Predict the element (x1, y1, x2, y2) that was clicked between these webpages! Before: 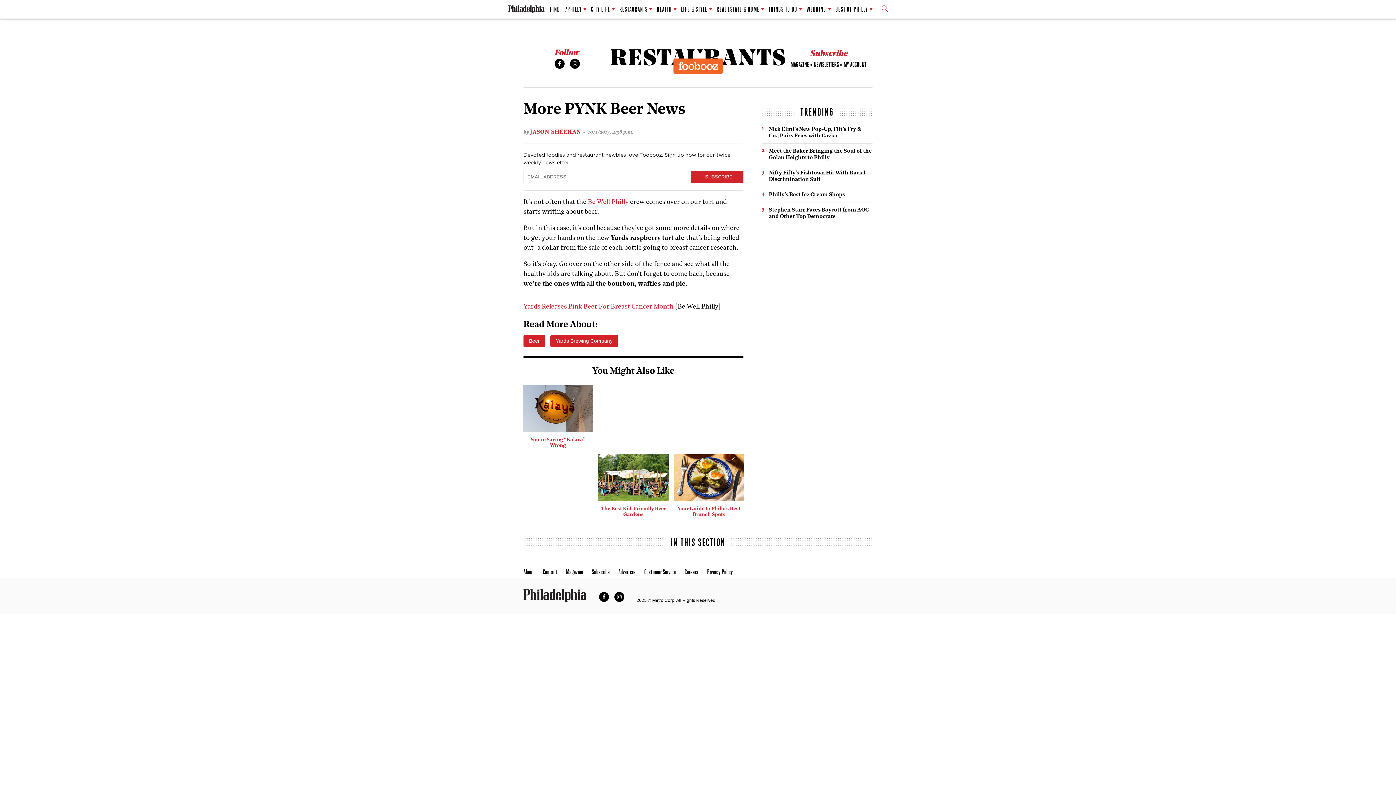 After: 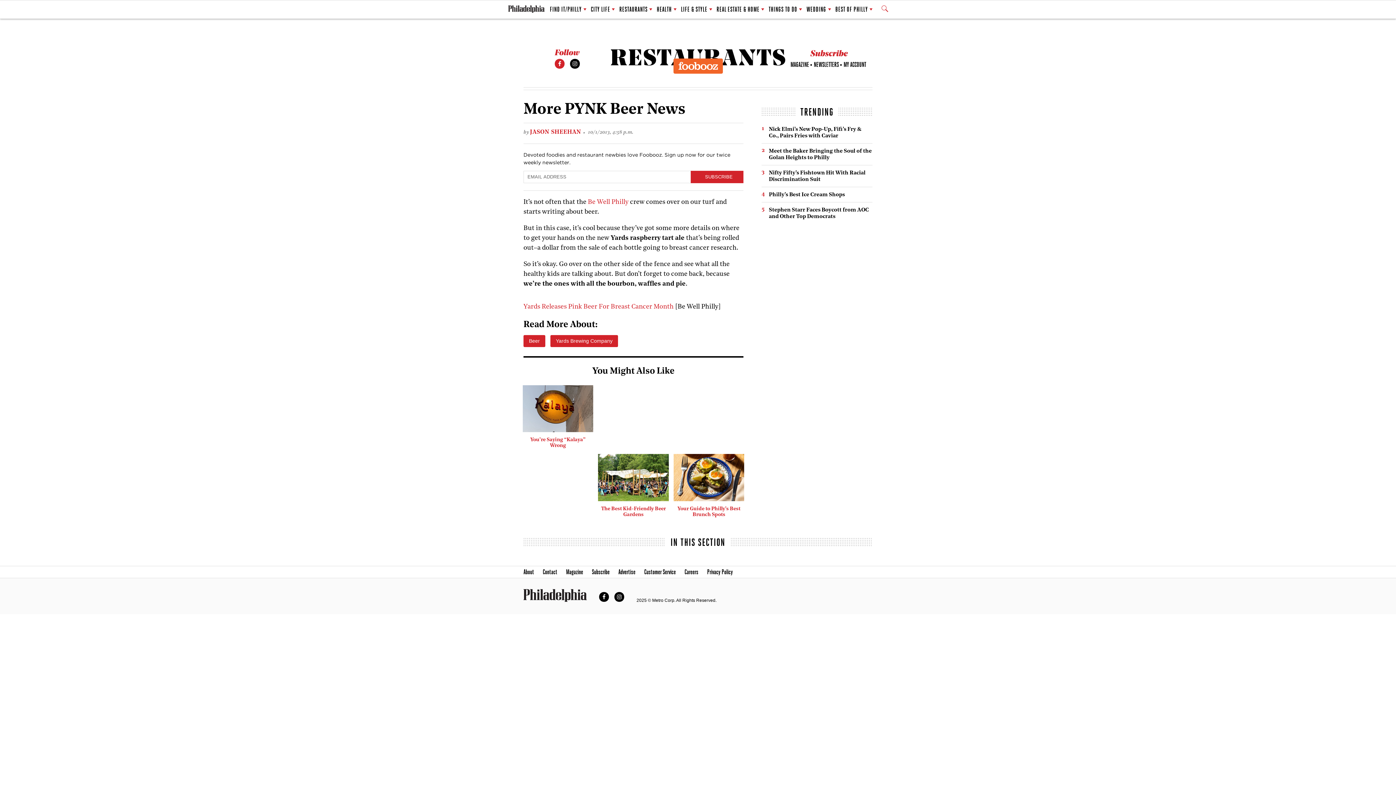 Action: bbox: (554, 58, 564, 68) label: Facebook